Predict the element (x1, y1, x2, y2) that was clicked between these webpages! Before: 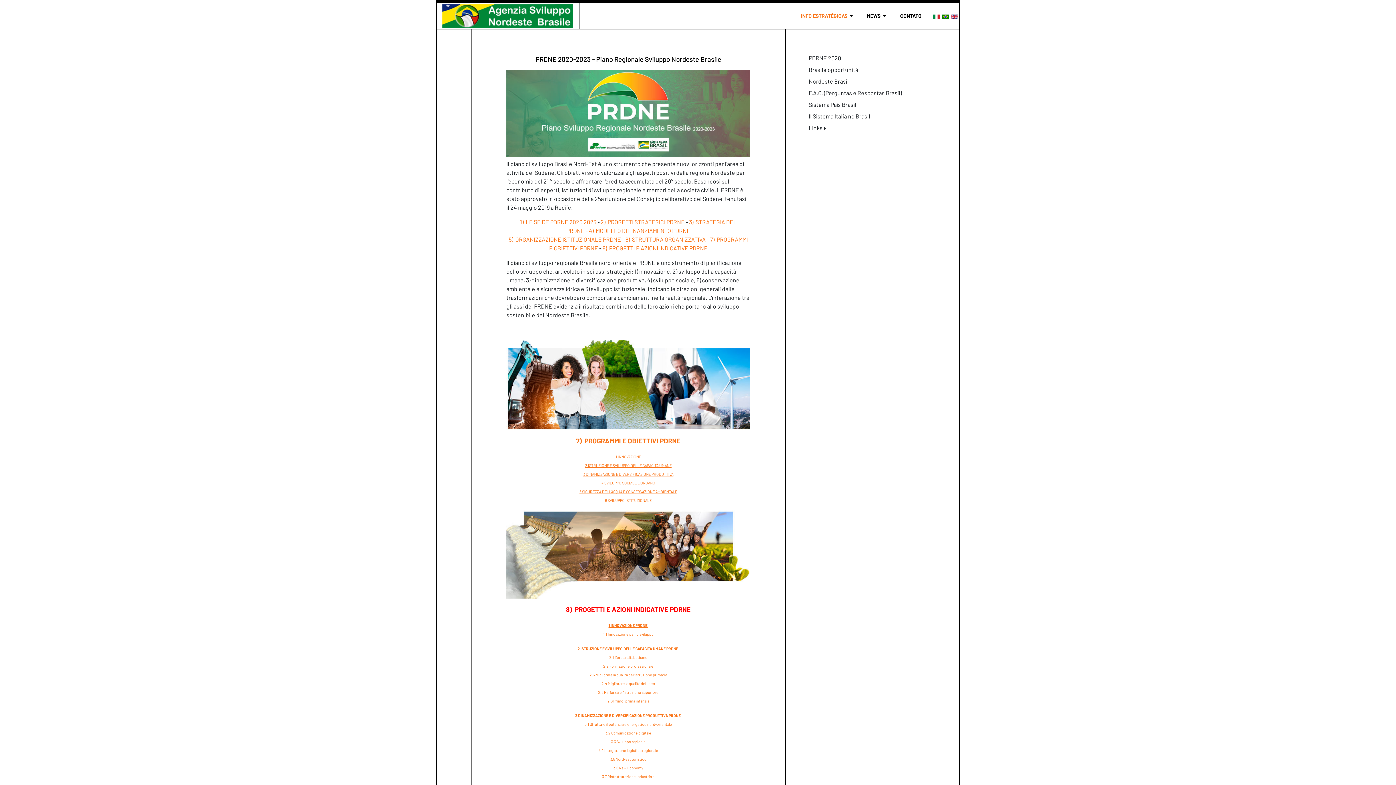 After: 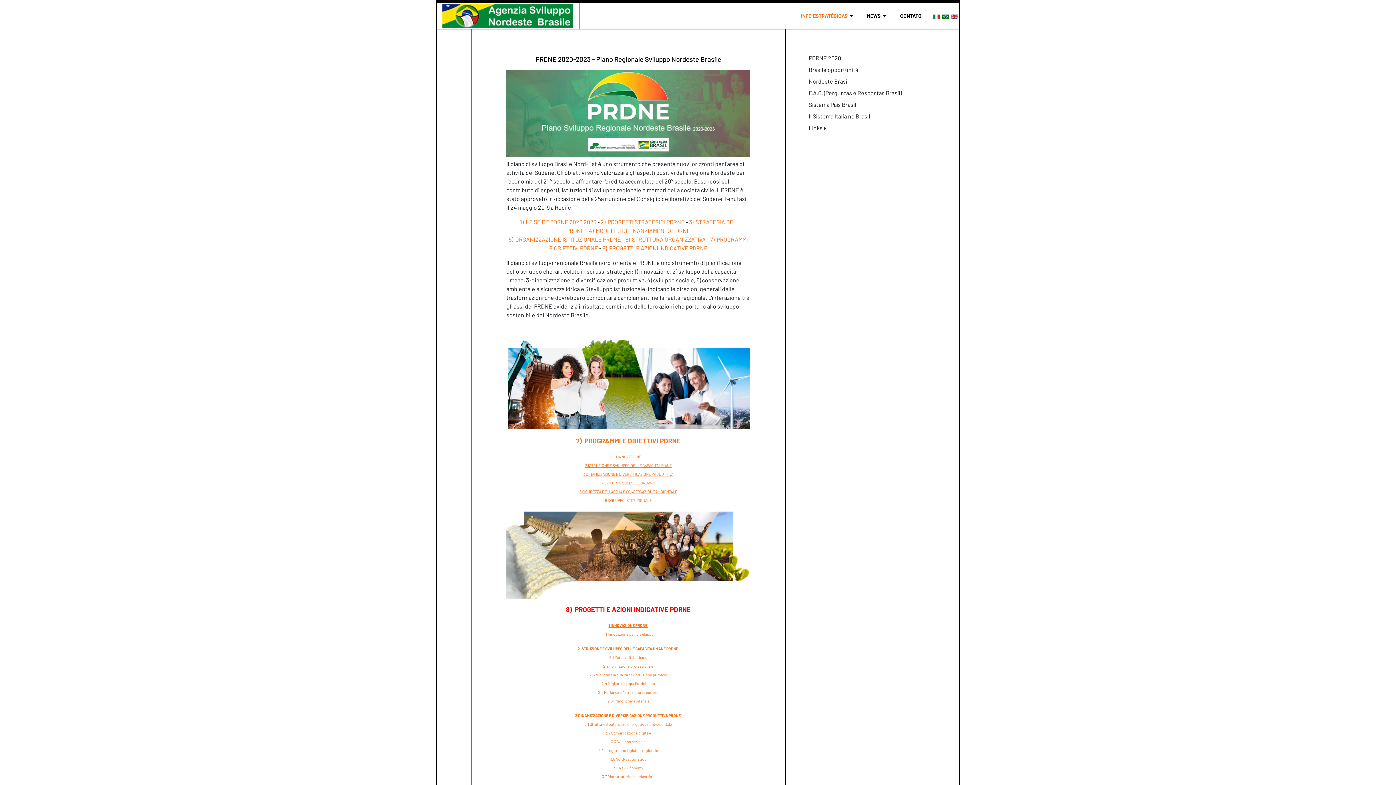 Action: label: F.A.Q. (Perguntas e Respostas Brasil) bbox: (808, 87, 902, 98)